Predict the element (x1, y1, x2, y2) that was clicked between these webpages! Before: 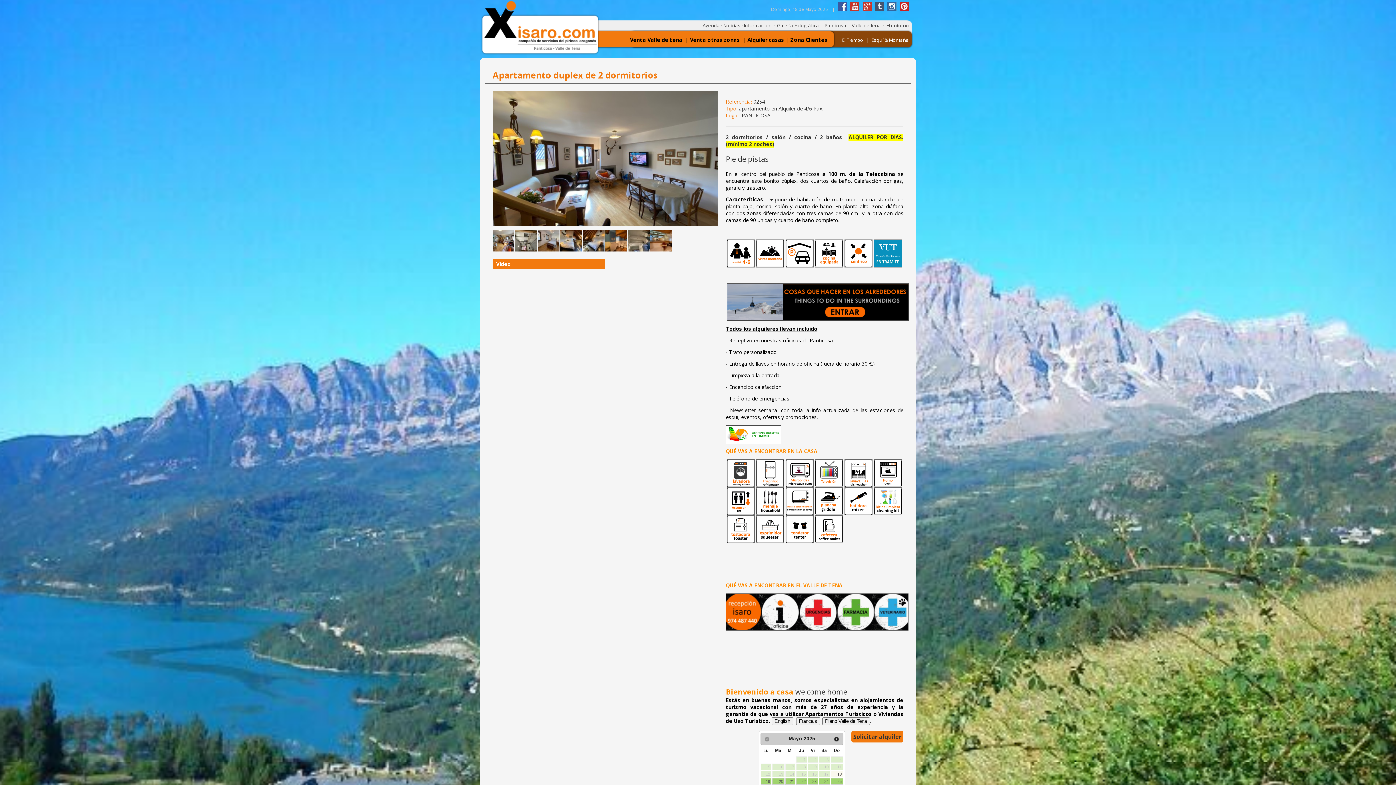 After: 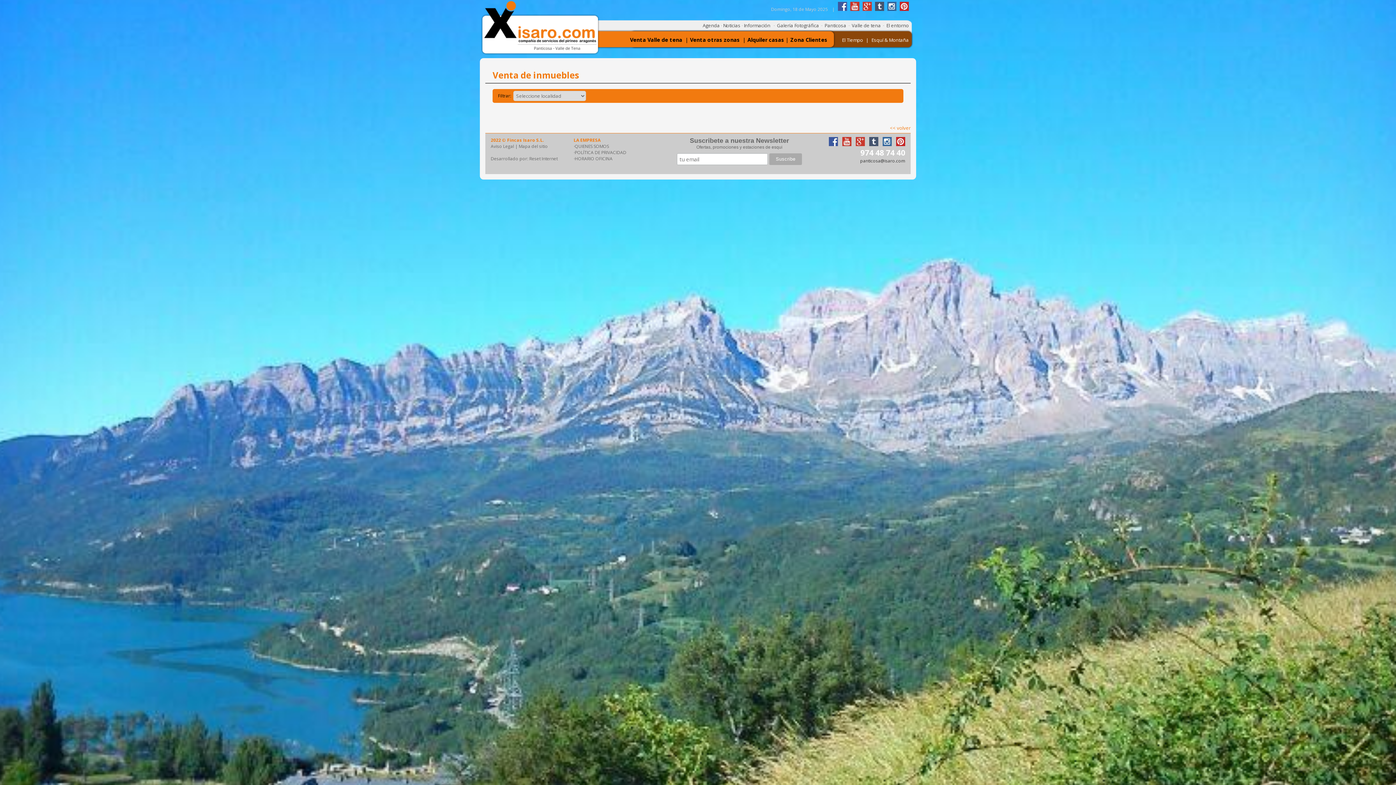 Action: bbox: (690, 36, 741, 43) label: Venta otras zonas 